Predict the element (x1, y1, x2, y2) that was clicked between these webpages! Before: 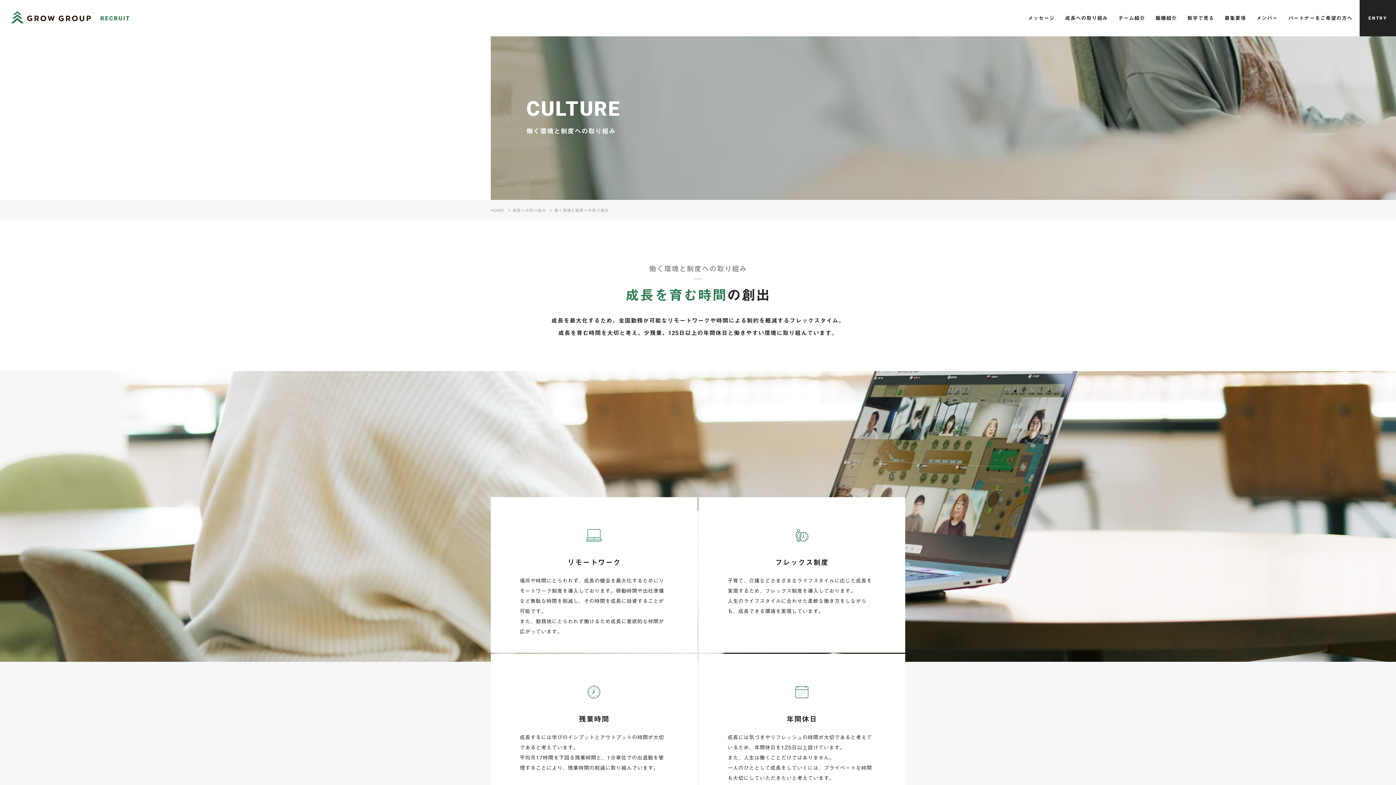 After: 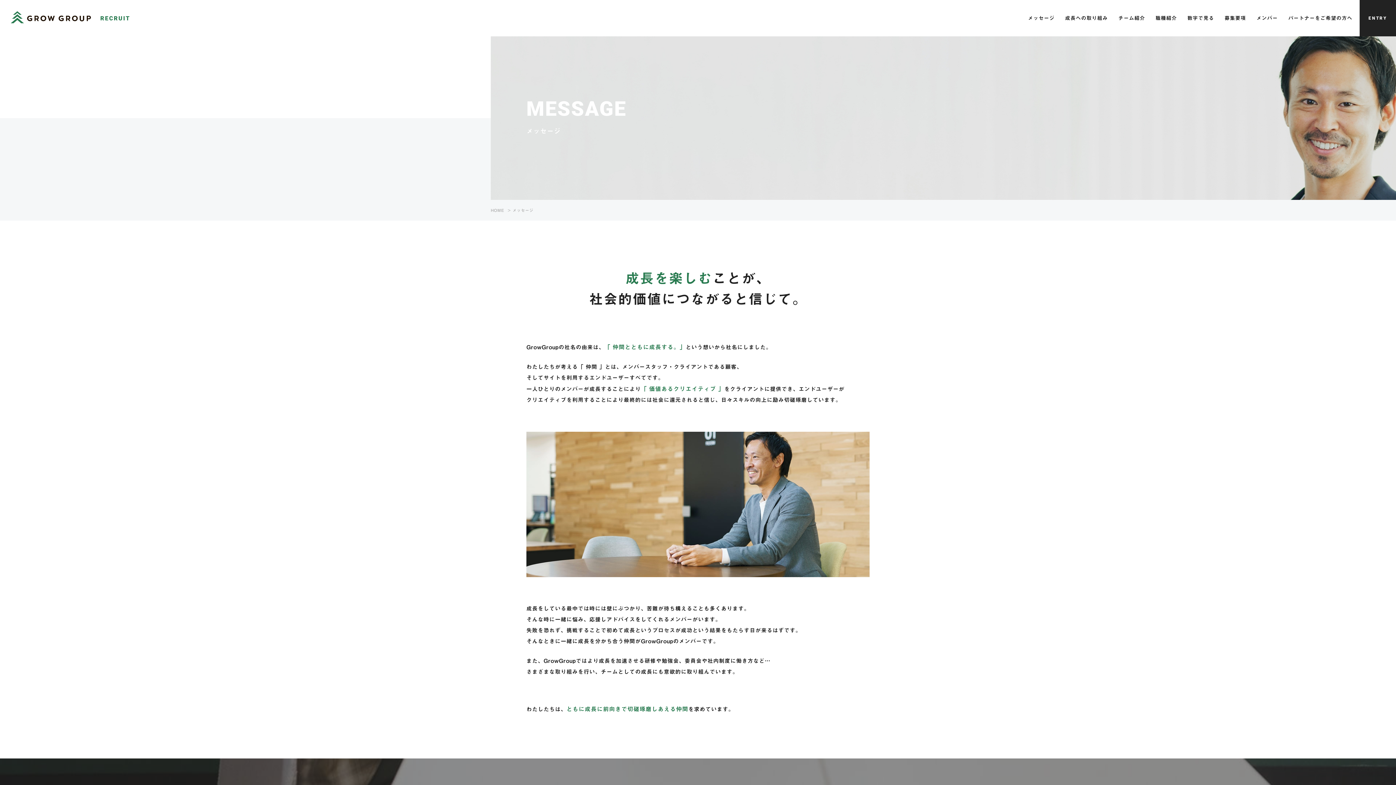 Action: bbox: (1028, 12, 1054, 24) label: メッセージ